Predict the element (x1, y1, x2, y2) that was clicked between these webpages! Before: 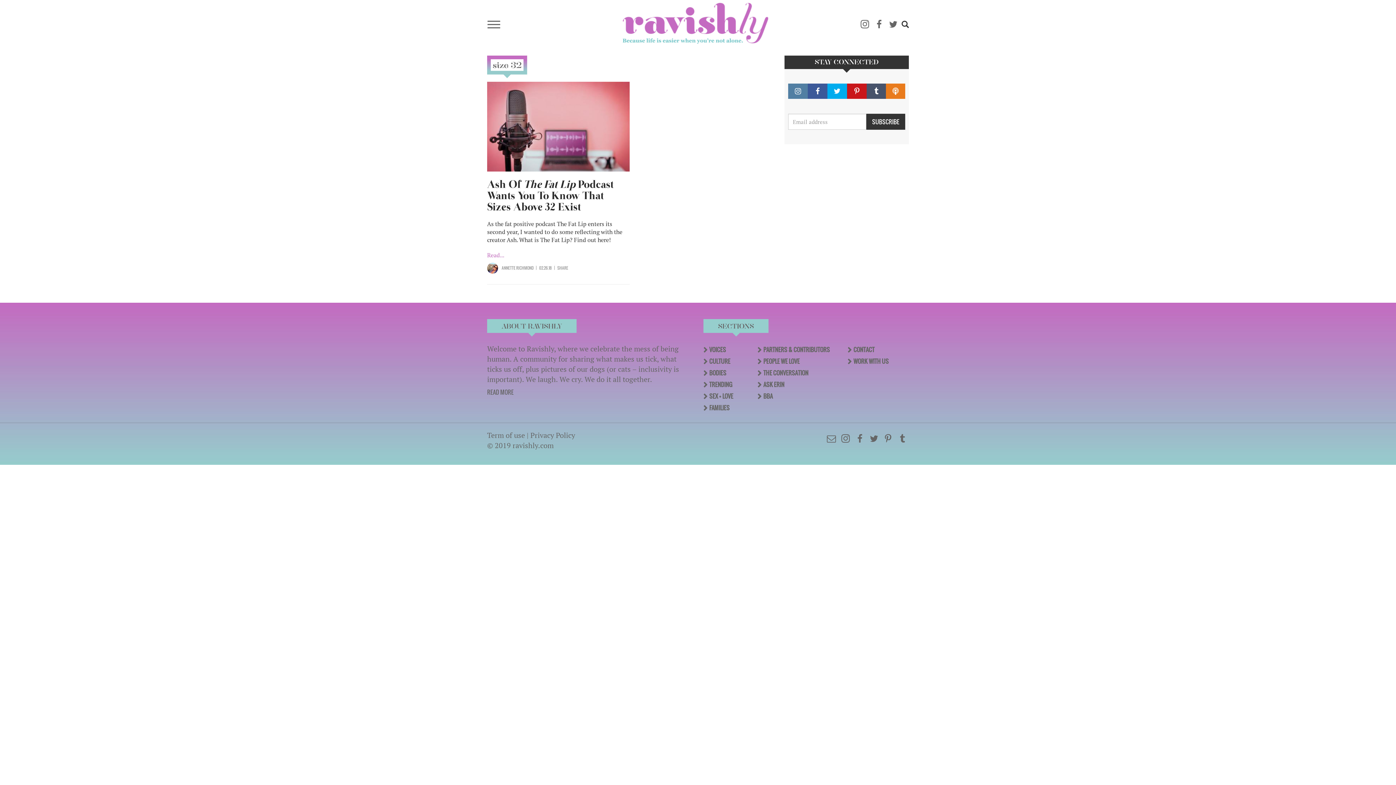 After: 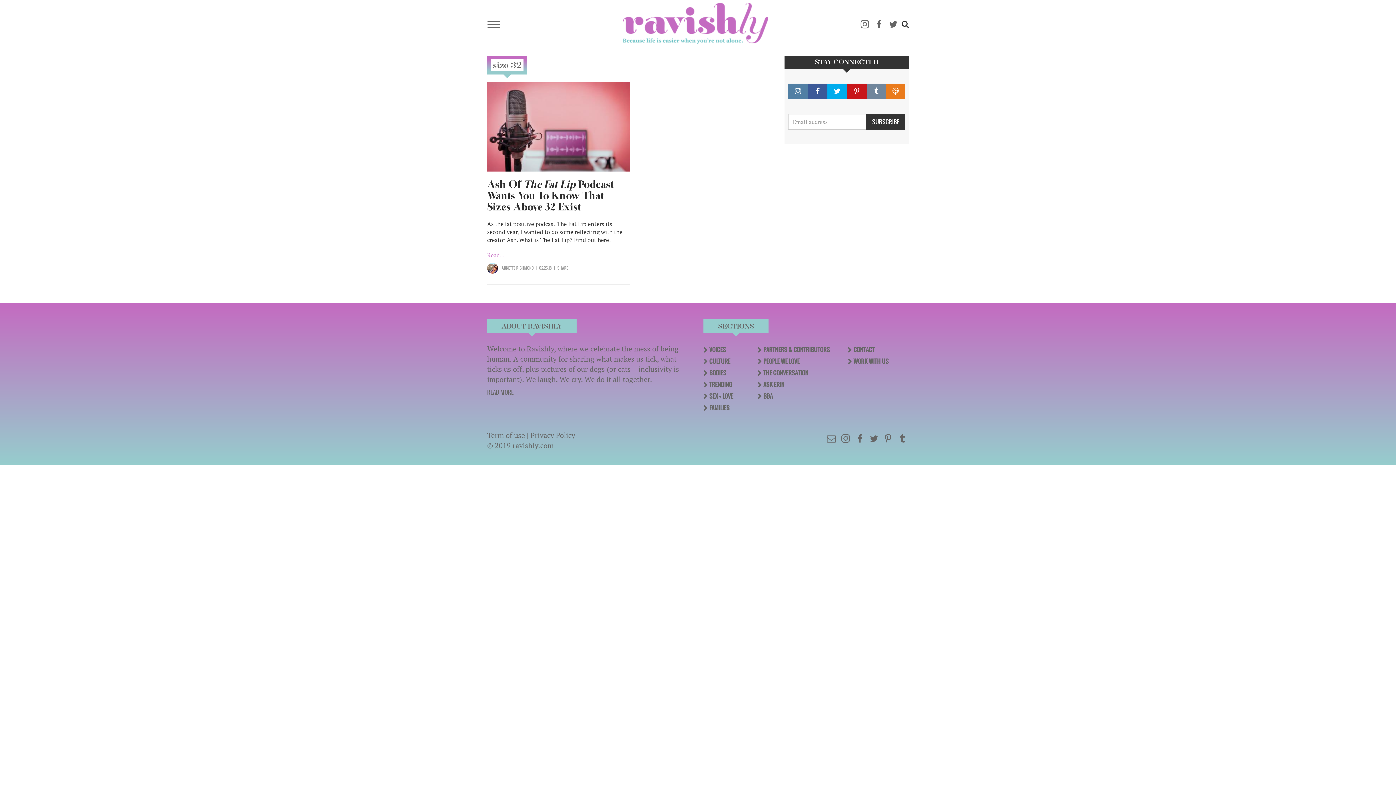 Action: bbox: (866, 83, 886, 98)